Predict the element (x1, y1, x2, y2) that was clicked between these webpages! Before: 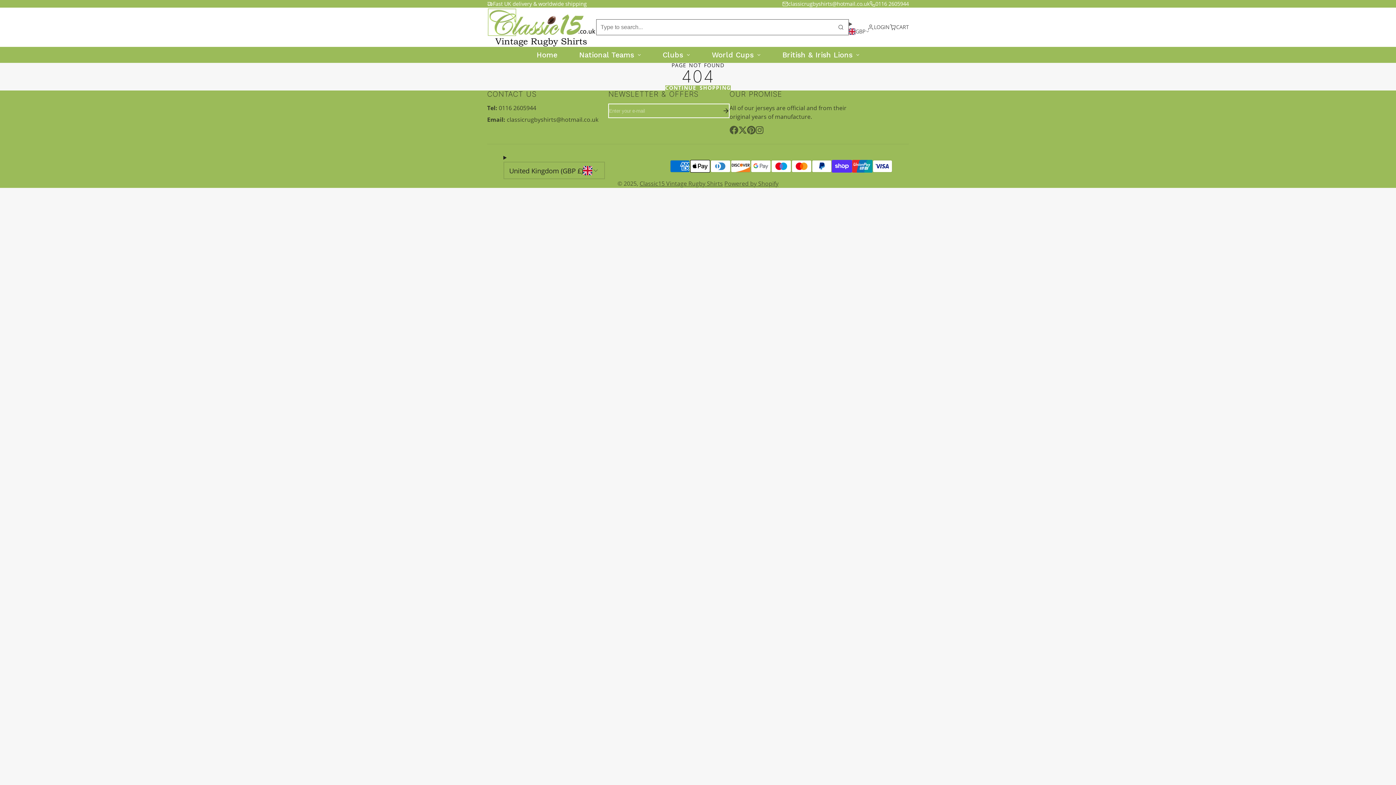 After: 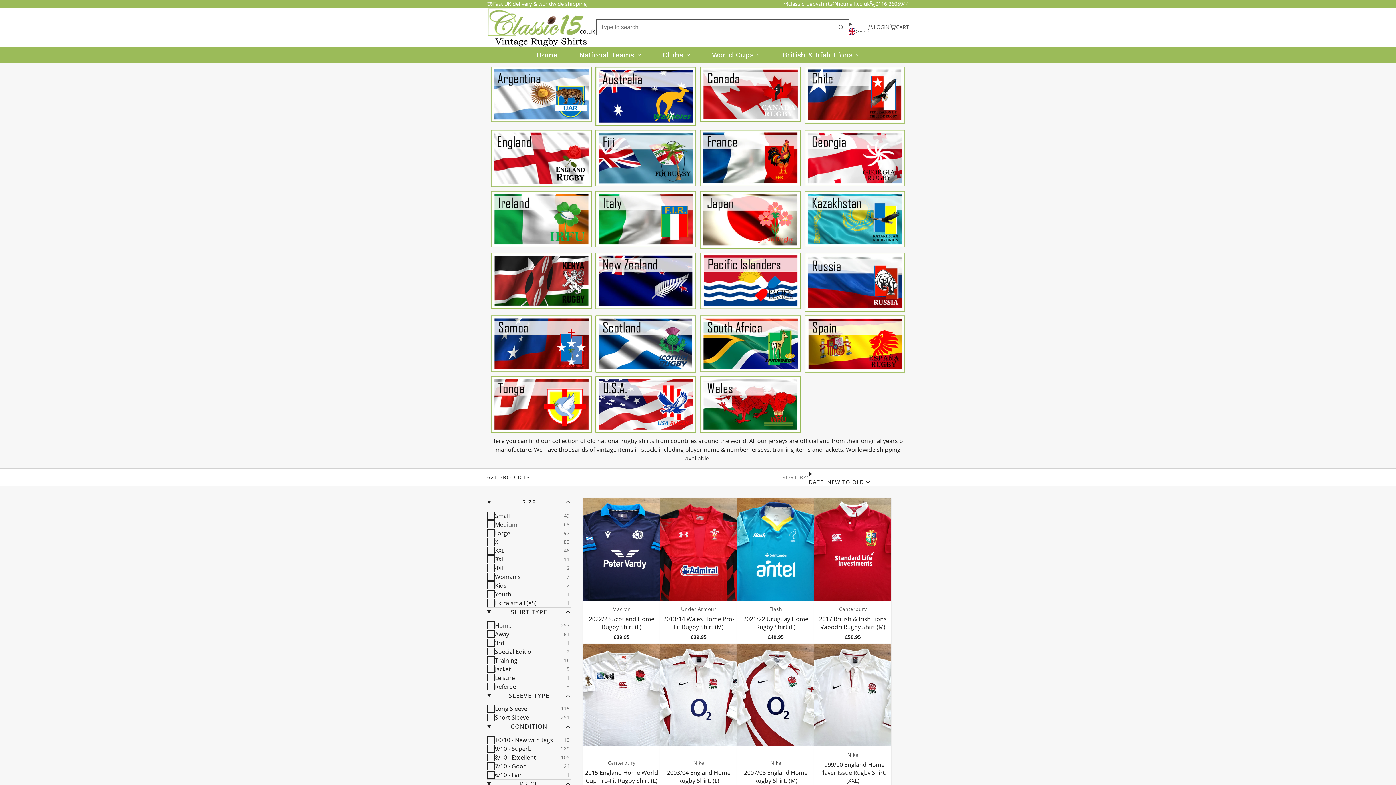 Action: label: National Teams bbox: (568, 46, 652, 62)